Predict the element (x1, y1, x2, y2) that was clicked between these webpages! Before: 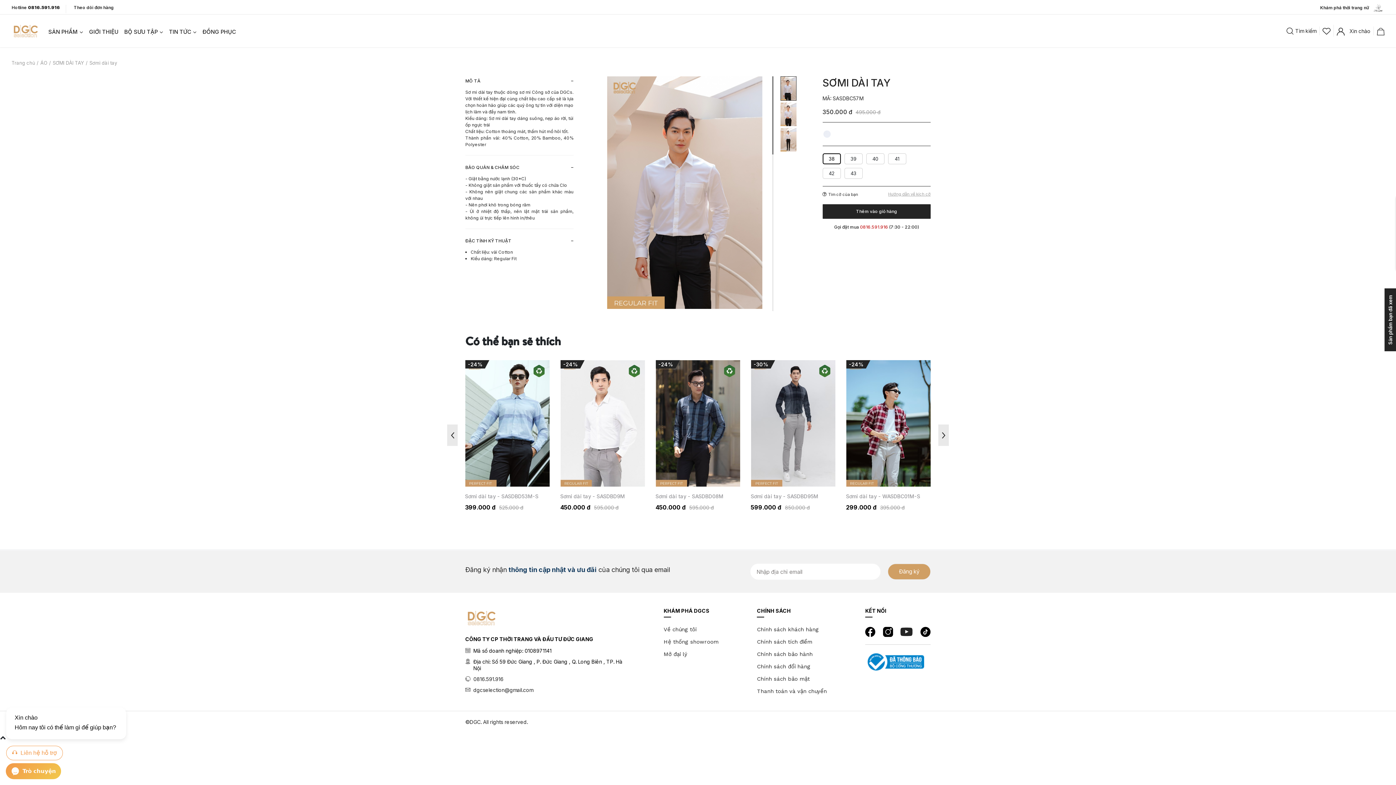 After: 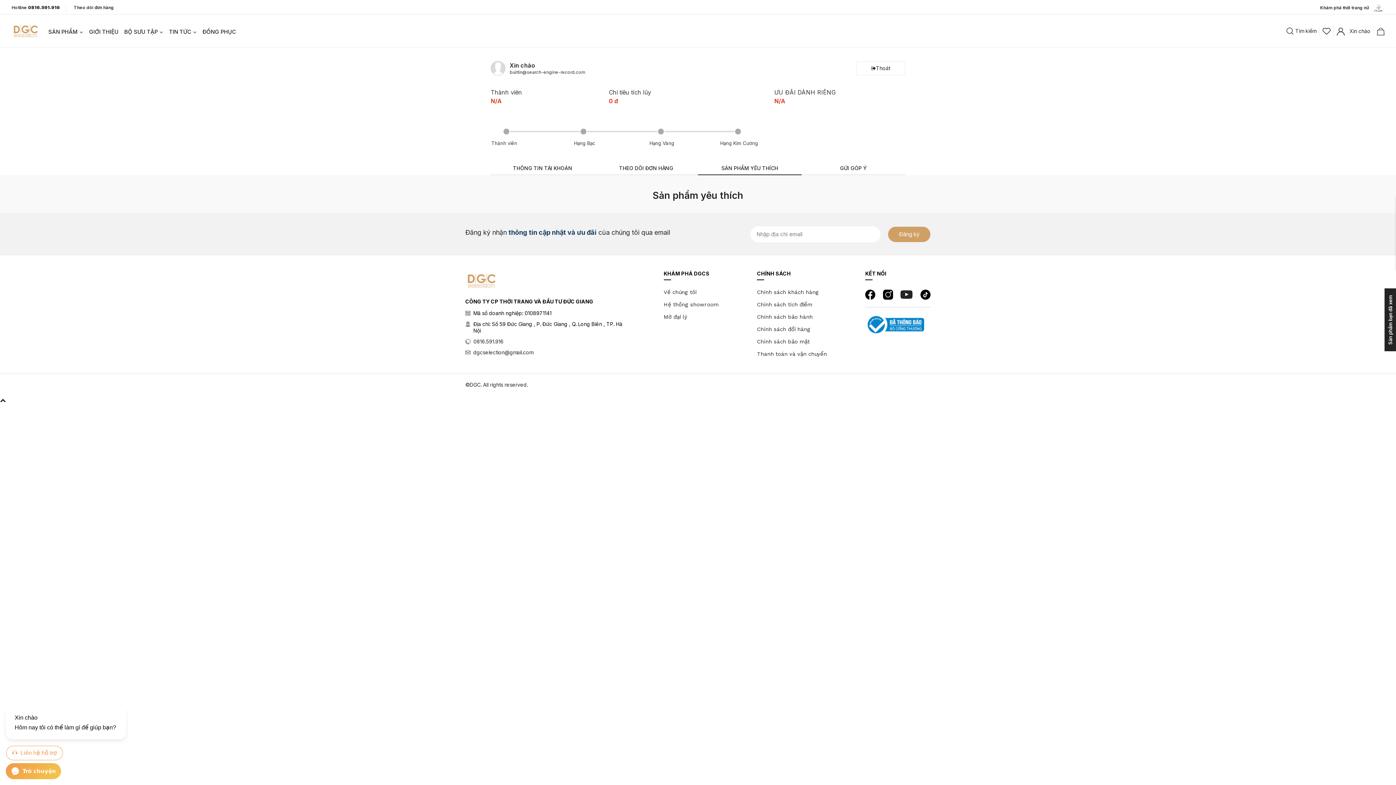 Action: bbox: (1322, 25, 1330, 35)